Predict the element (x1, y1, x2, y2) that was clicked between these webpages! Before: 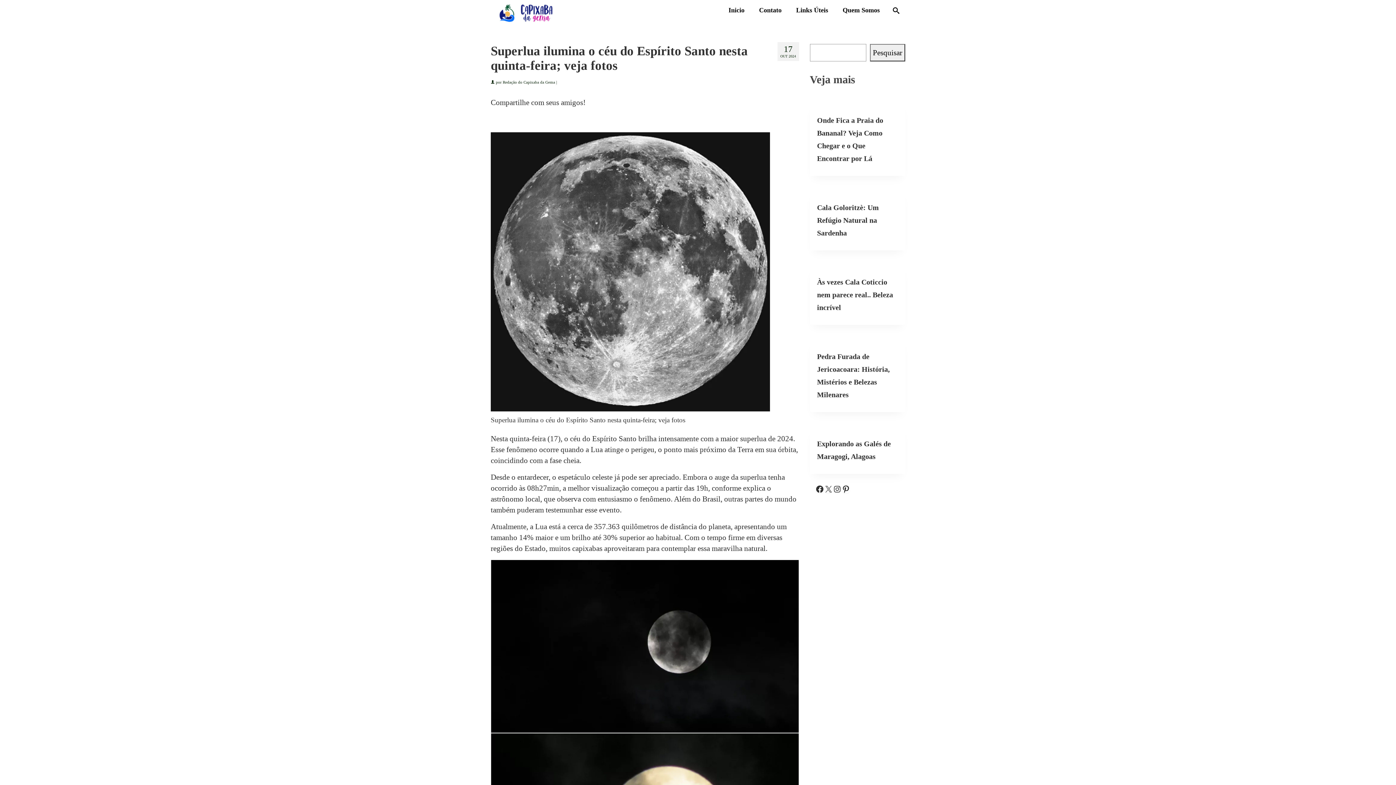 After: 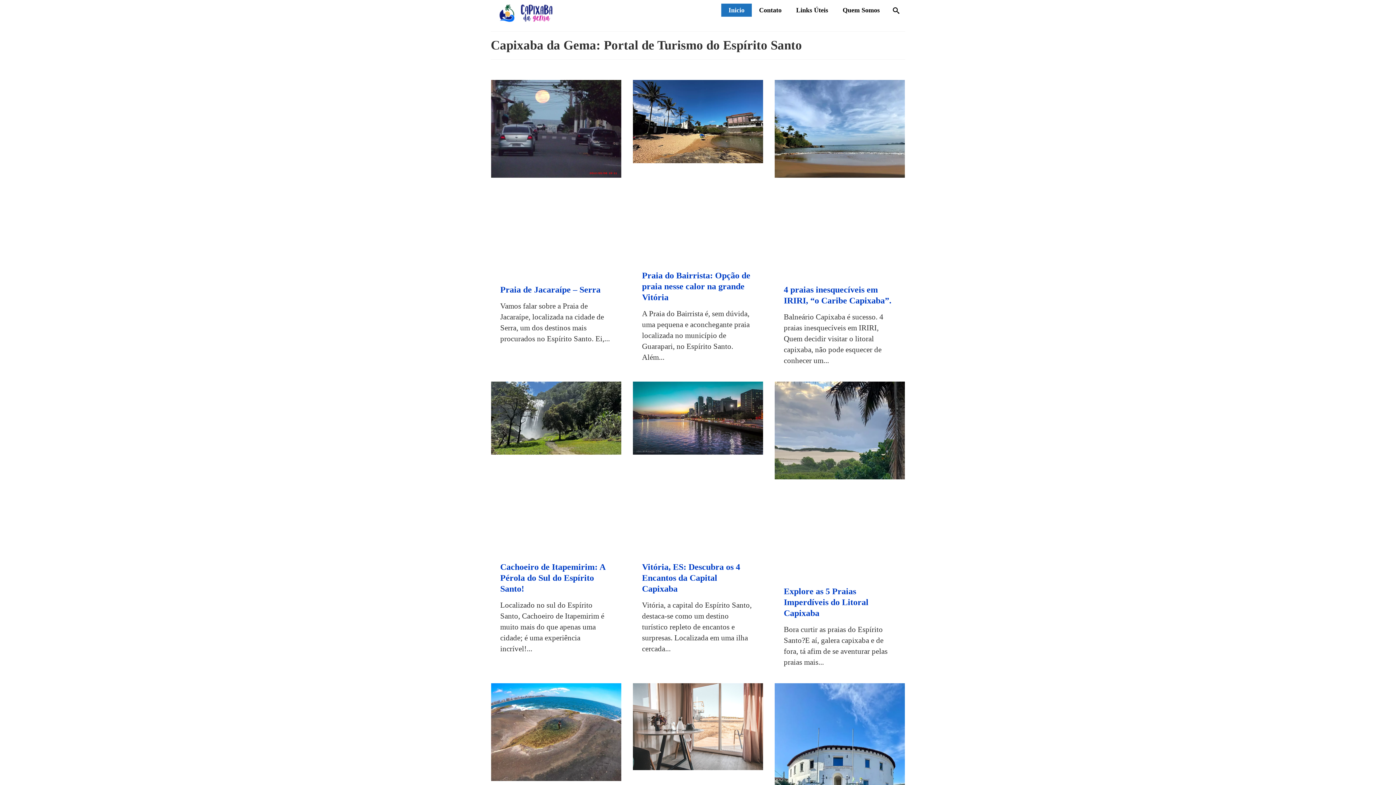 Action: label: Inicio bbox: (721, 3, 752, 16)